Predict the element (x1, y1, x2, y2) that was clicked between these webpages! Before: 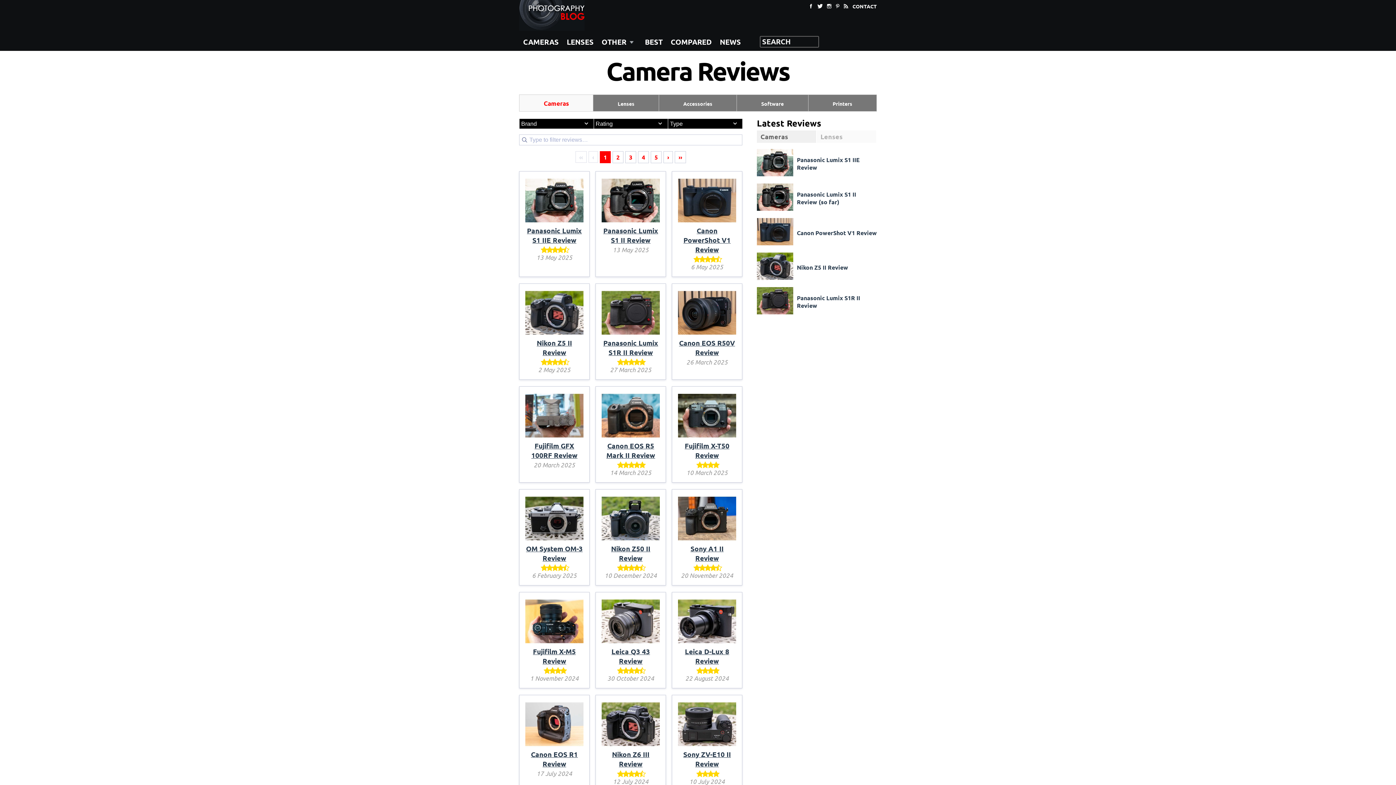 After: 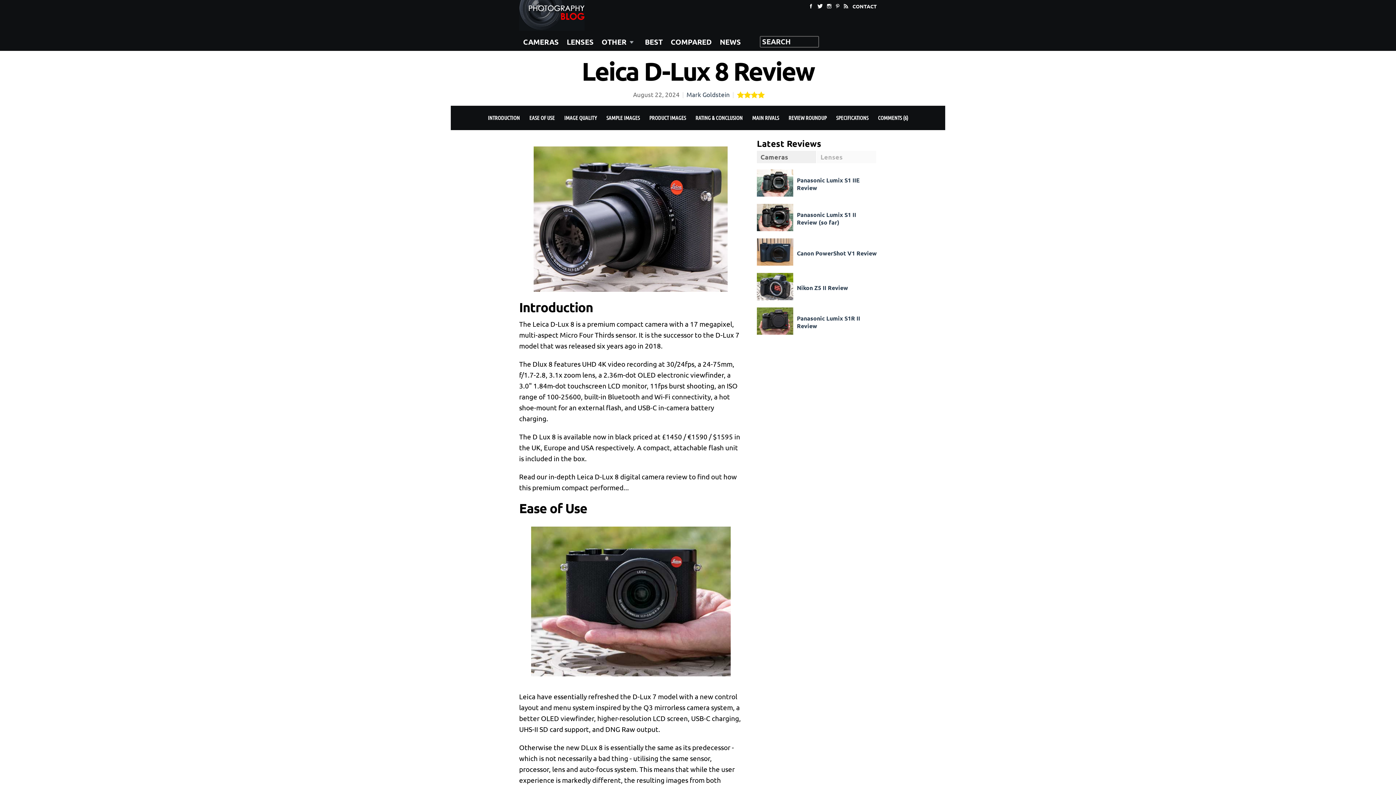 Action: bbox: (685, 647, 729, 665) label: Leica D-Lux 8 Review